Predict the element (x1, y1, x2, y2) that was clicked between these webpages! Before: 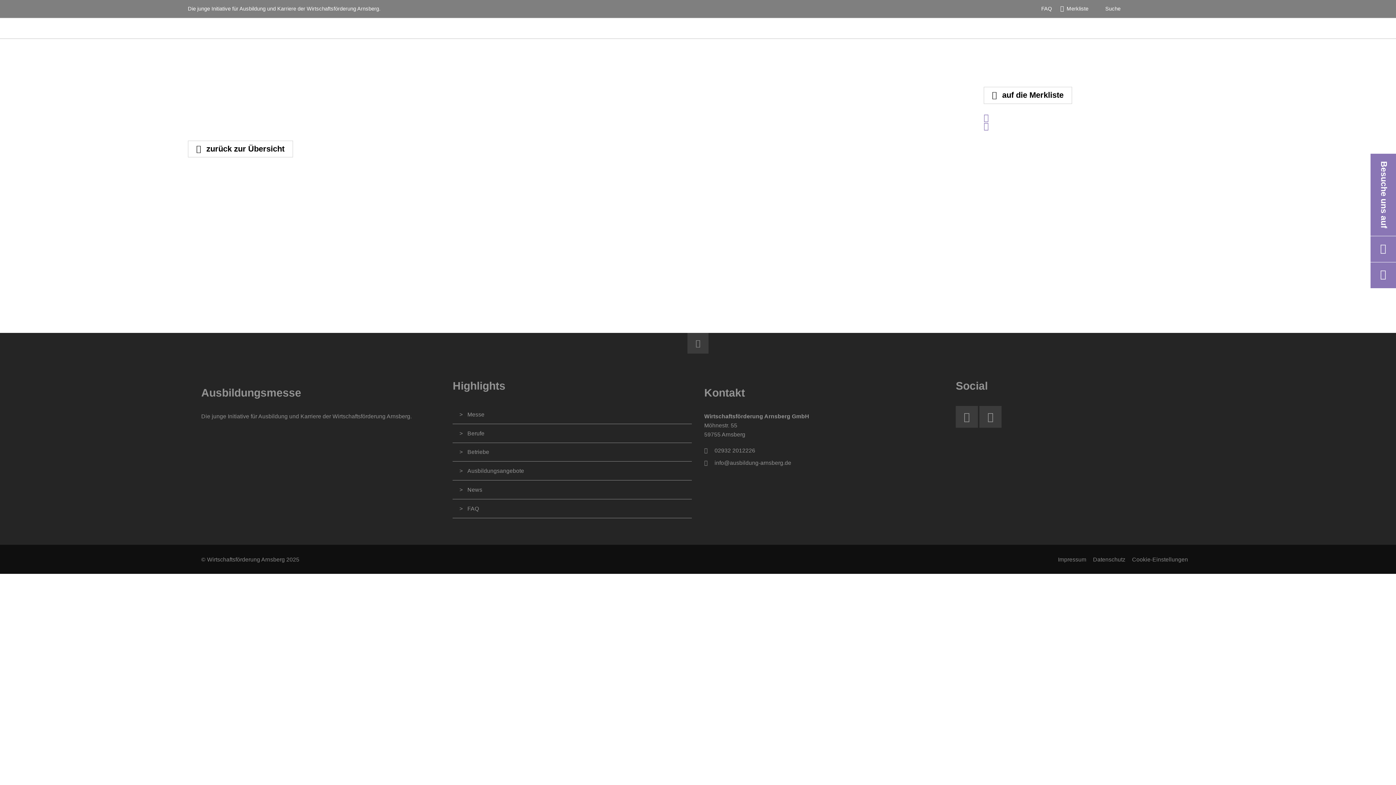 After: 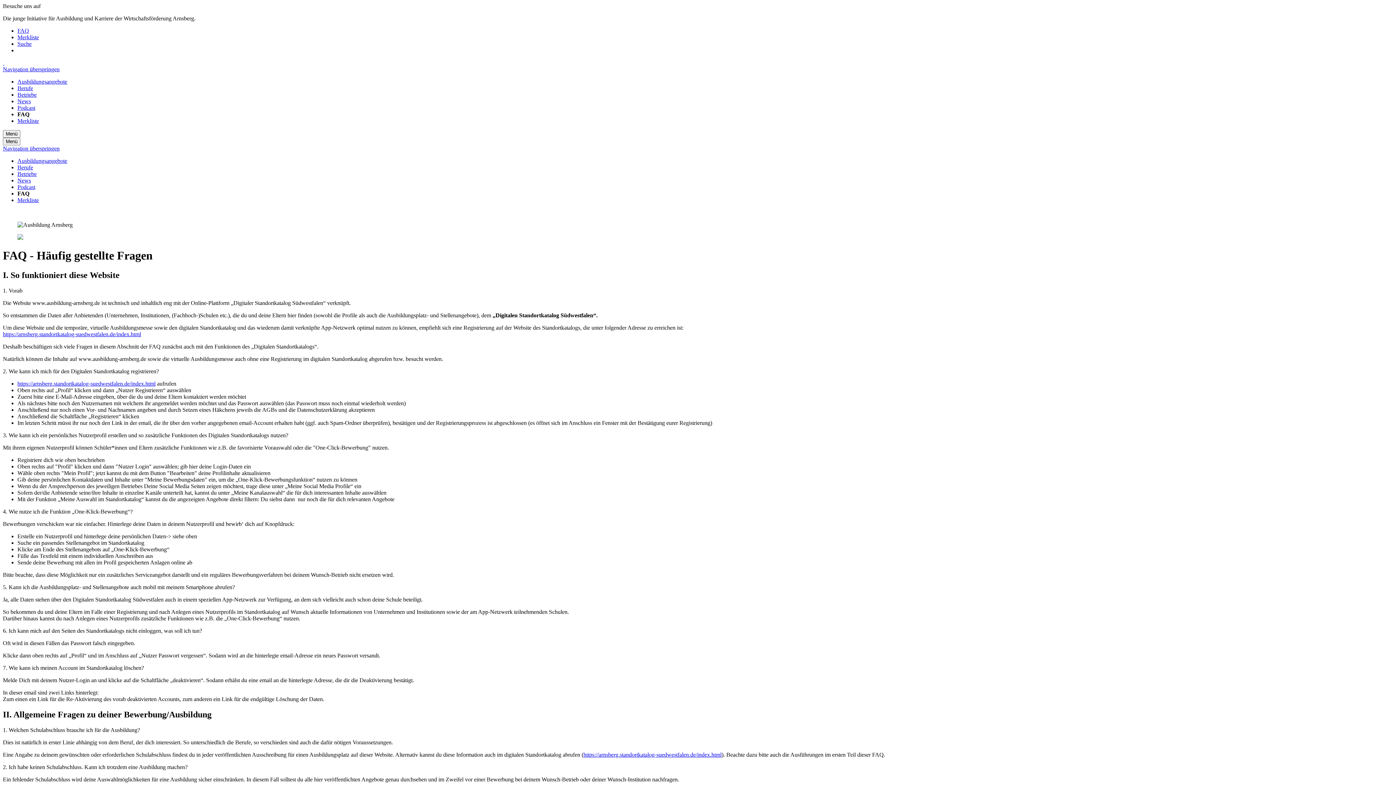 Action: label: FAQ bbox: (1041, 4, 1052, 13)